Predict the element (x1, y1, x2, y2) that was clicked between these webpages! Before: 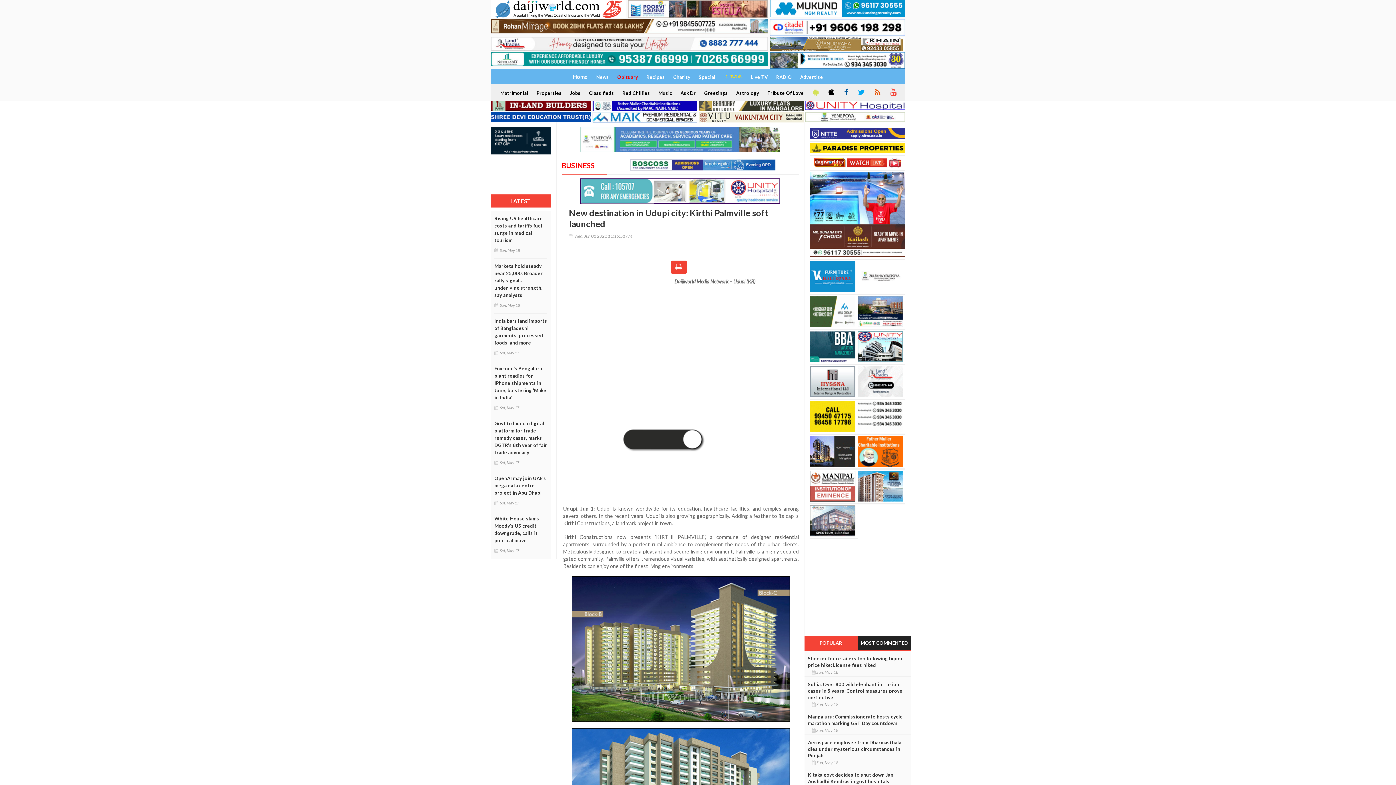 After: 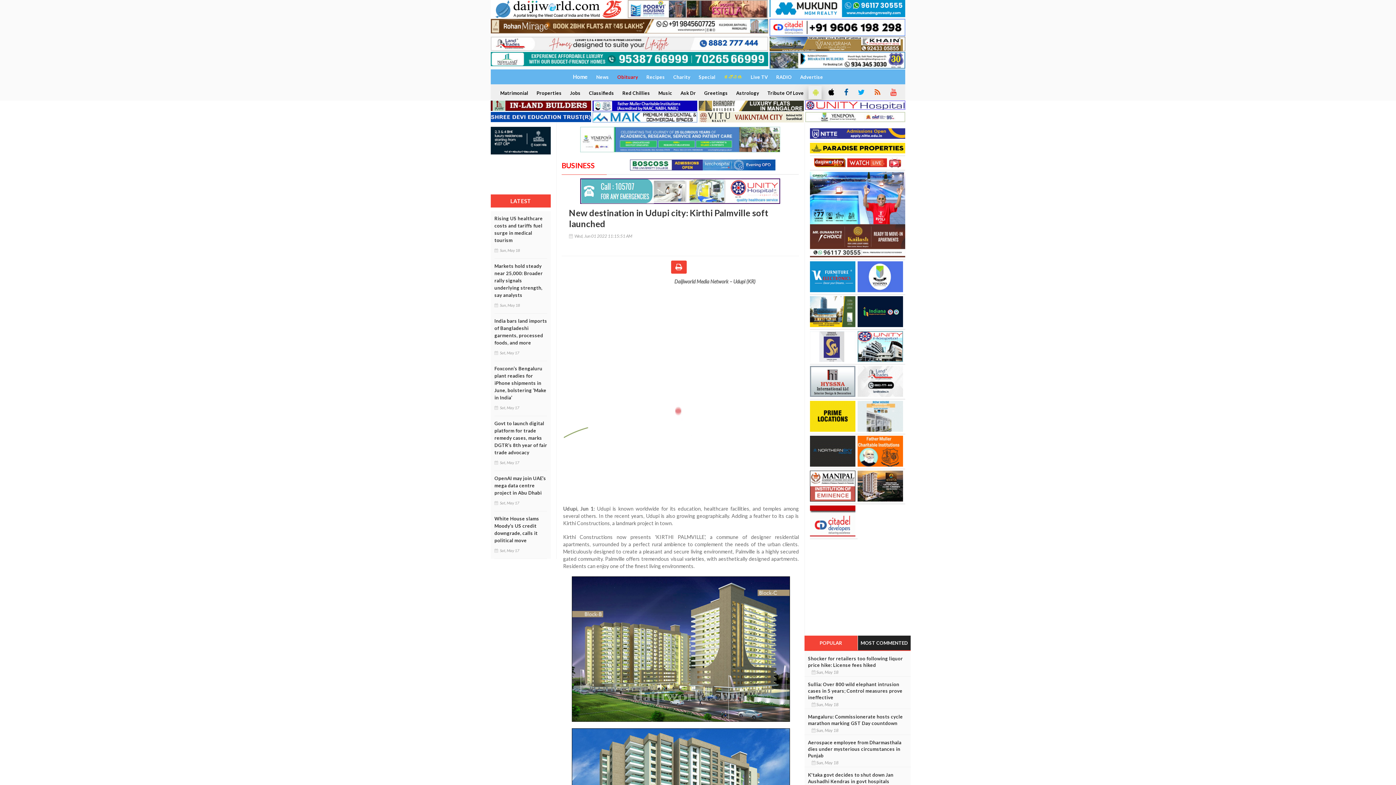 Action: bbox: (808, 85, 821, 99)